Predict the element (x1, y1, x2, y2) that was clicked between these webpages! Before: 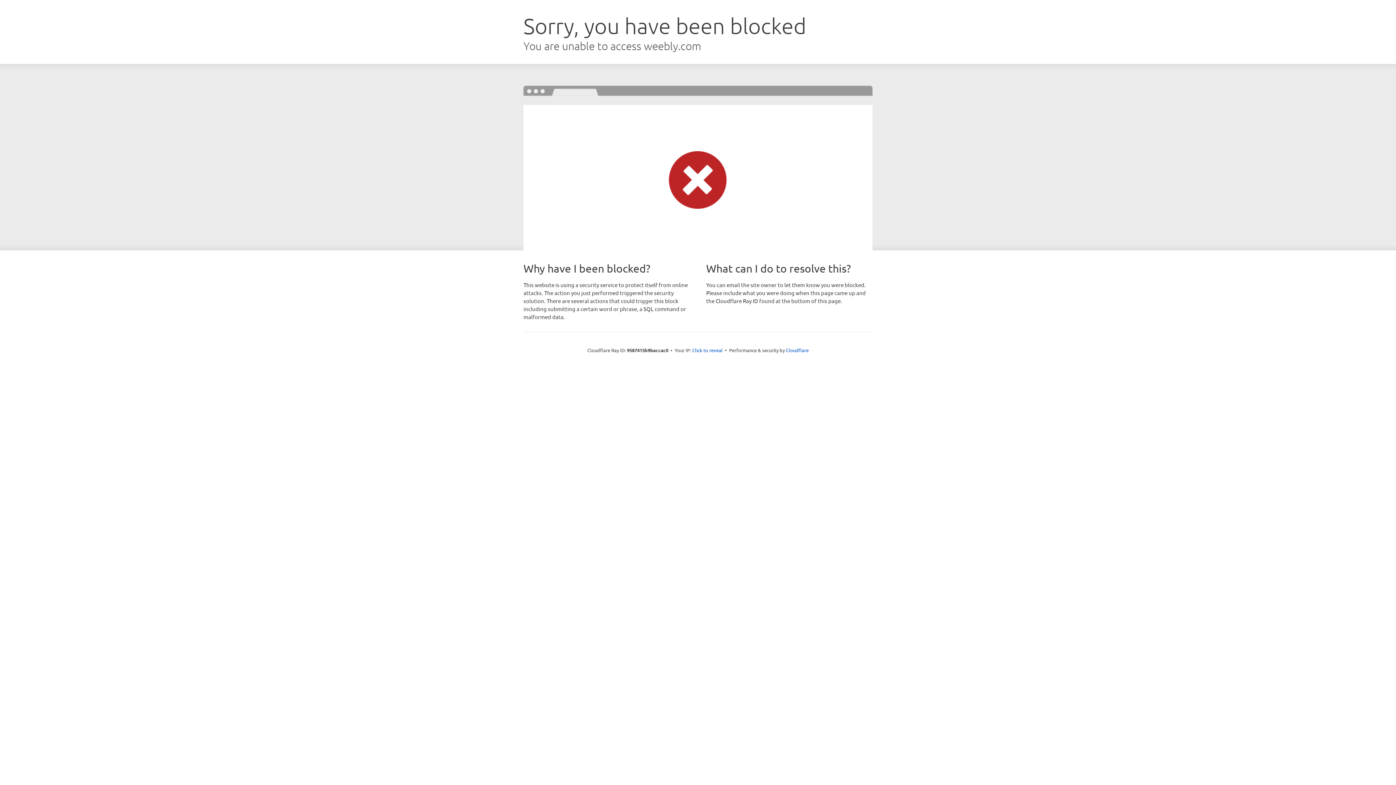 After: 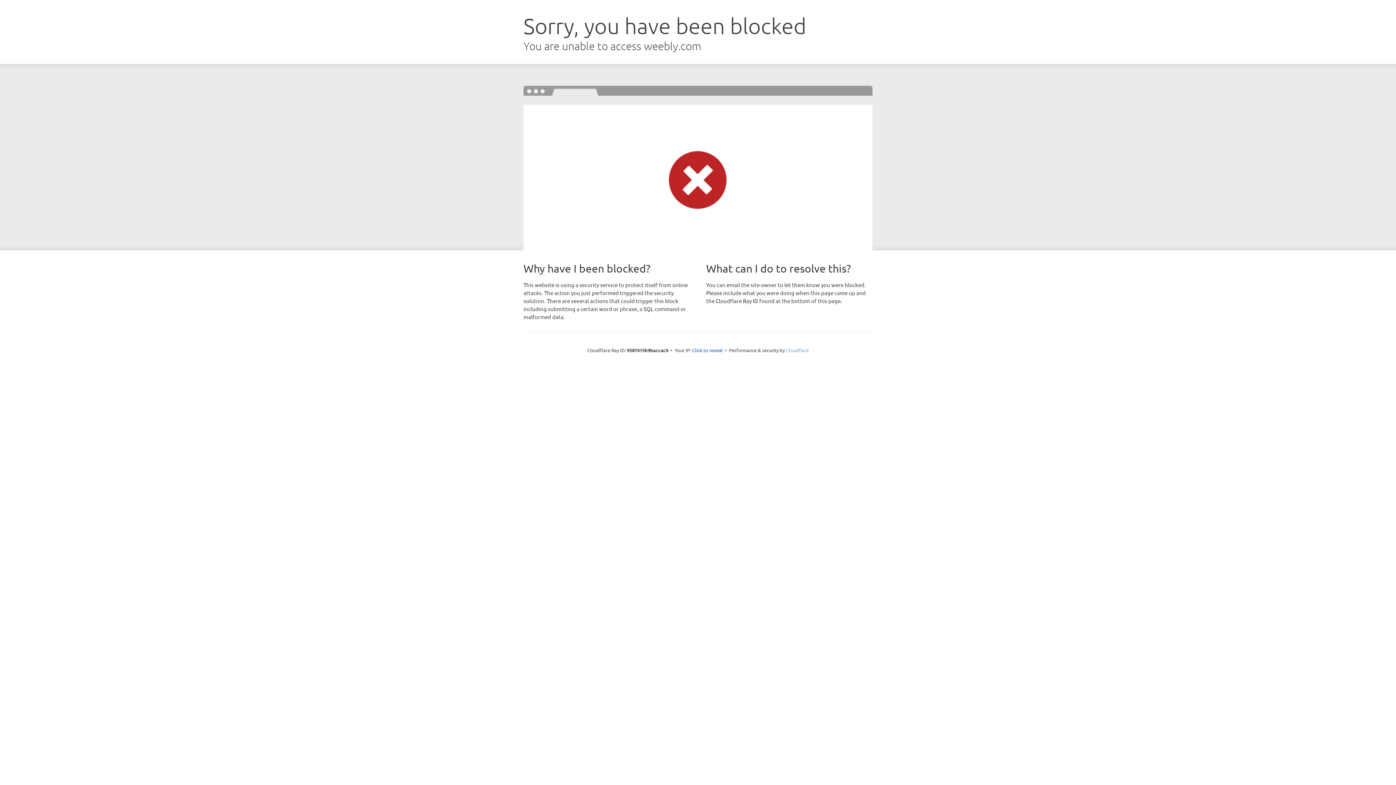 Action: label: Cloudflare bbox: (786, 347, 808, 353)